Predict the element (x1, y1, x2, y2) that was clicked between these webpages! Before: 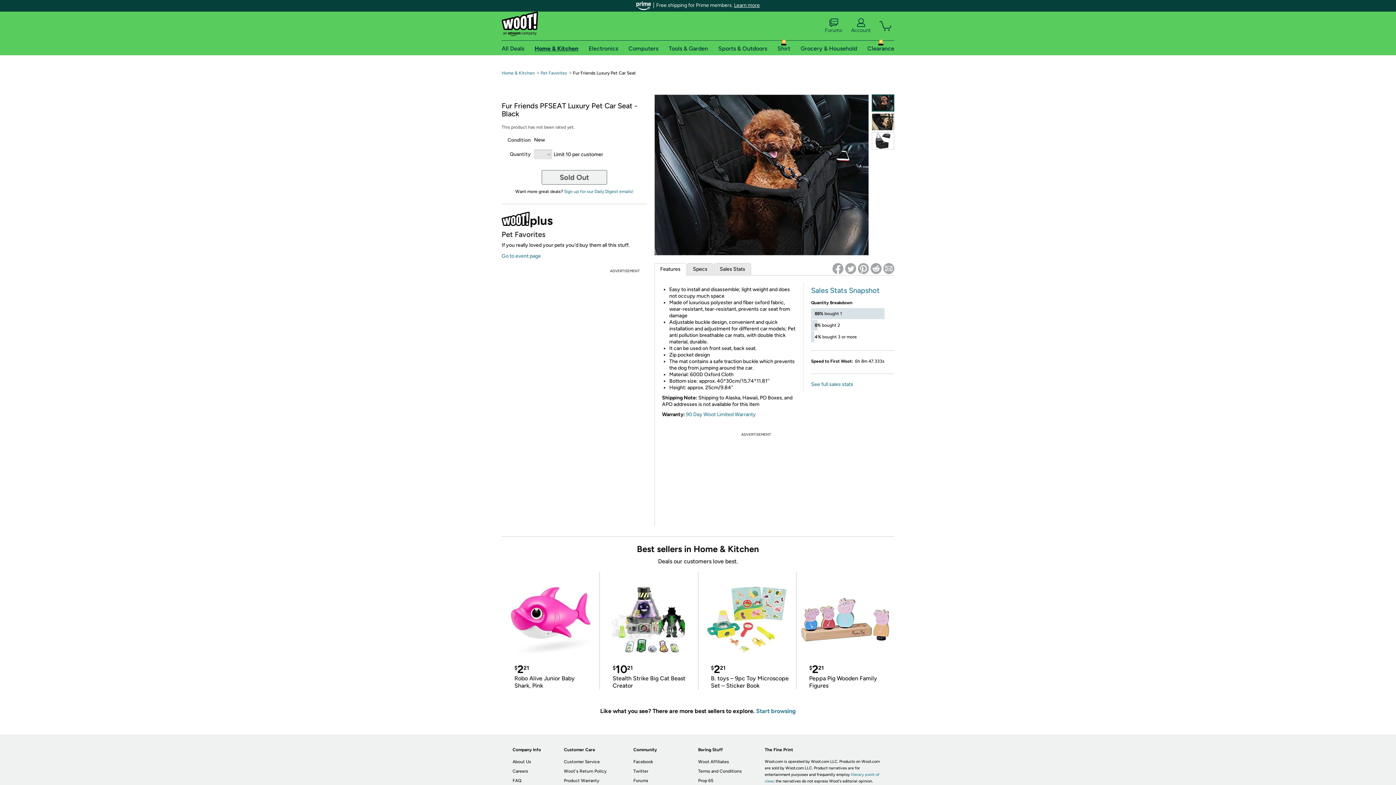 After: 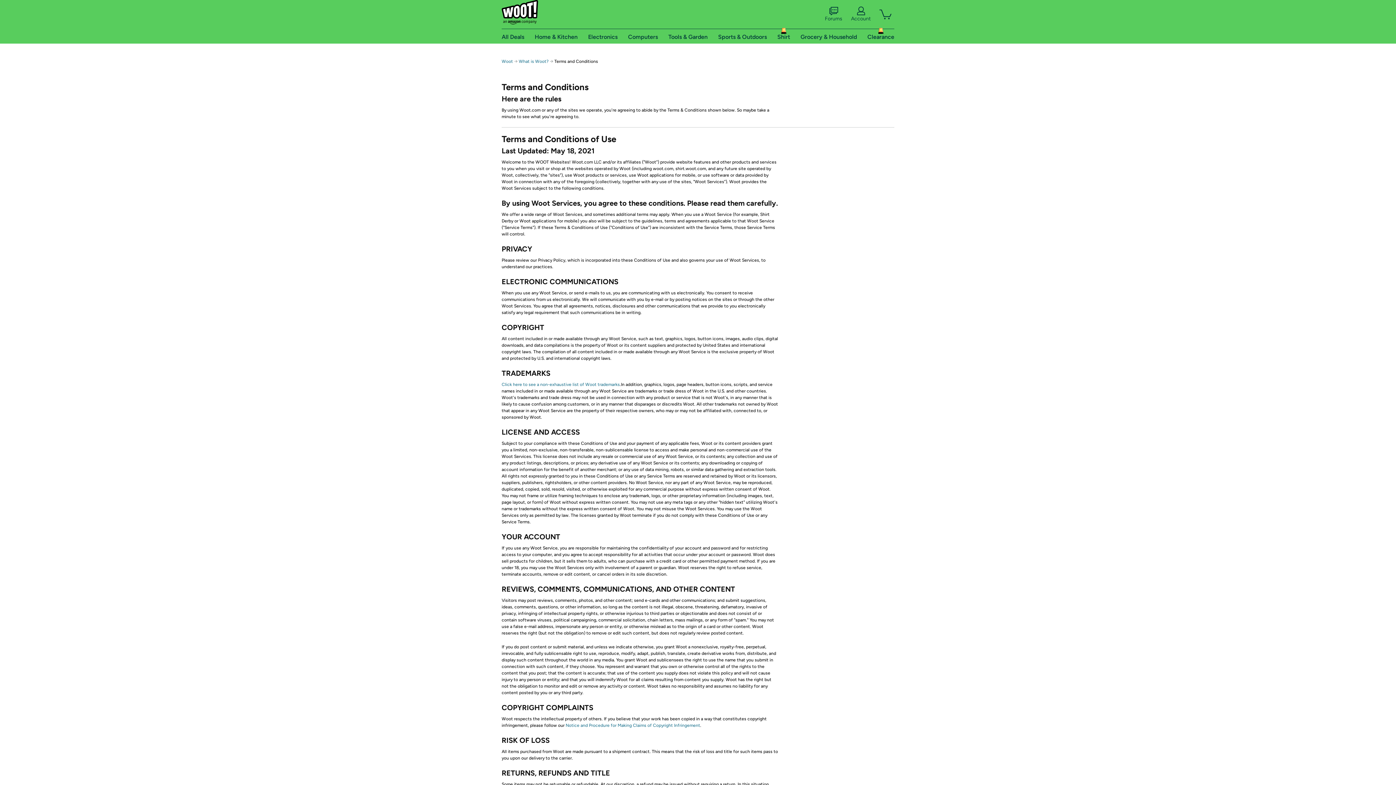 Action: label: Terms and Conditions bbox: (698, 769, 741, 774)